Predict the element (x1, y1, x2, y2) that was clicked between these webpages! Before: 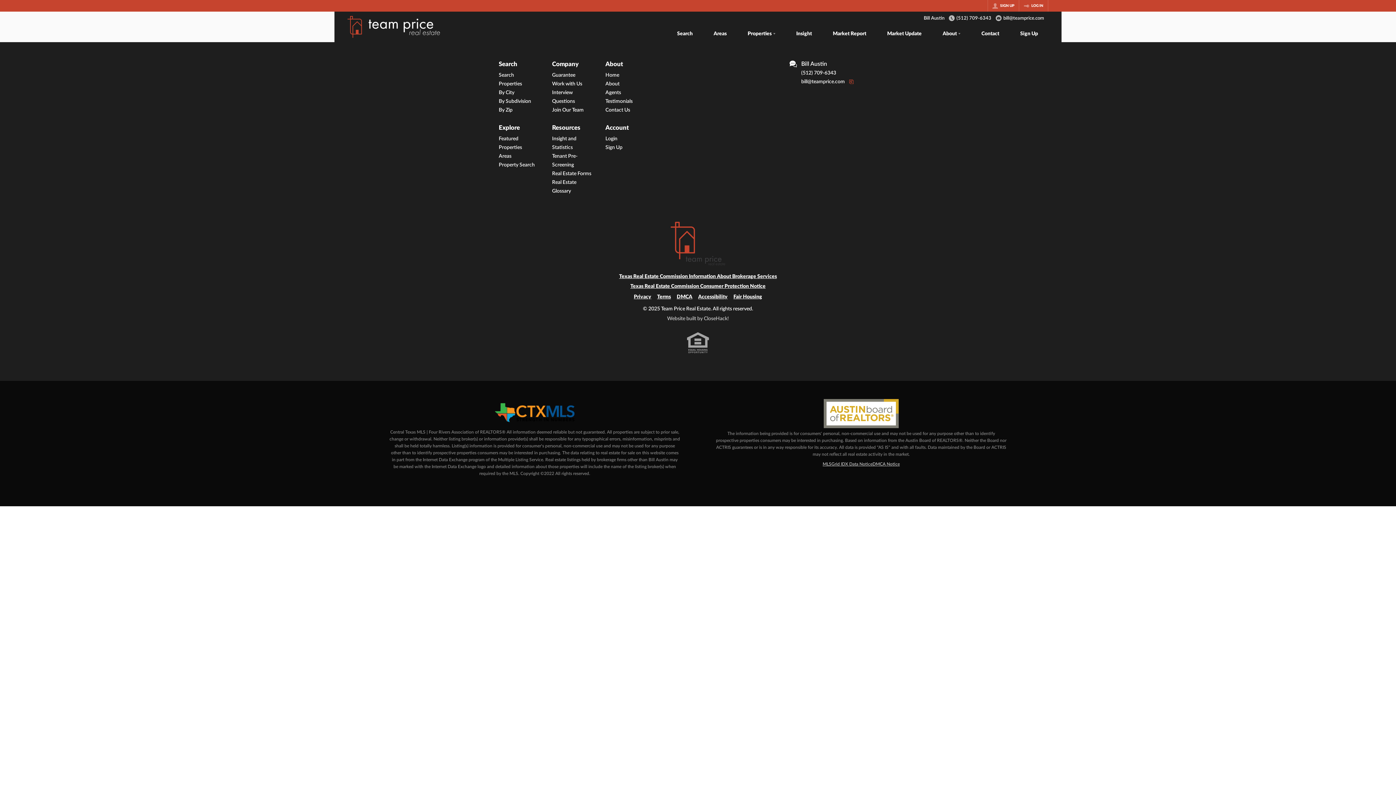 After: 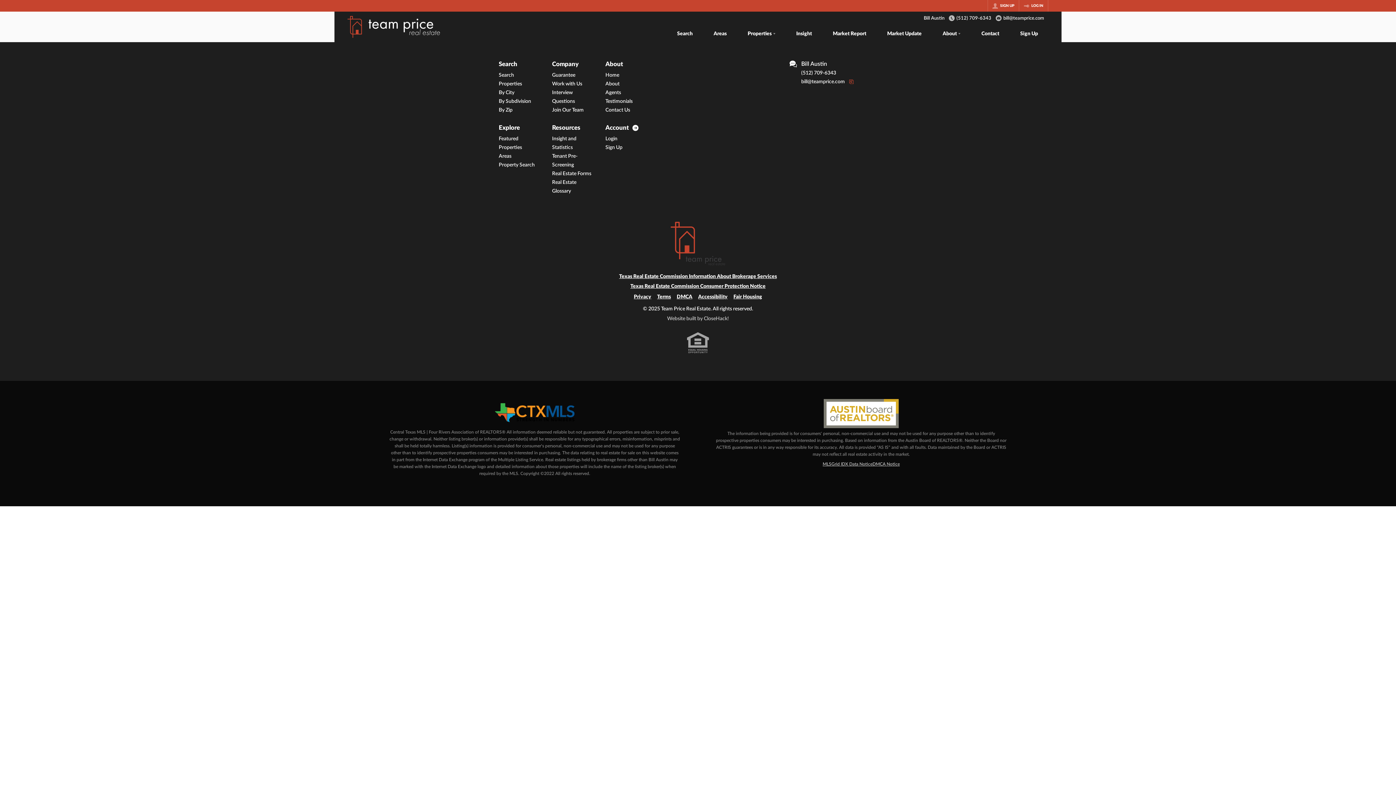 Action: bbox: (605, 123, 652, 132) label: Account